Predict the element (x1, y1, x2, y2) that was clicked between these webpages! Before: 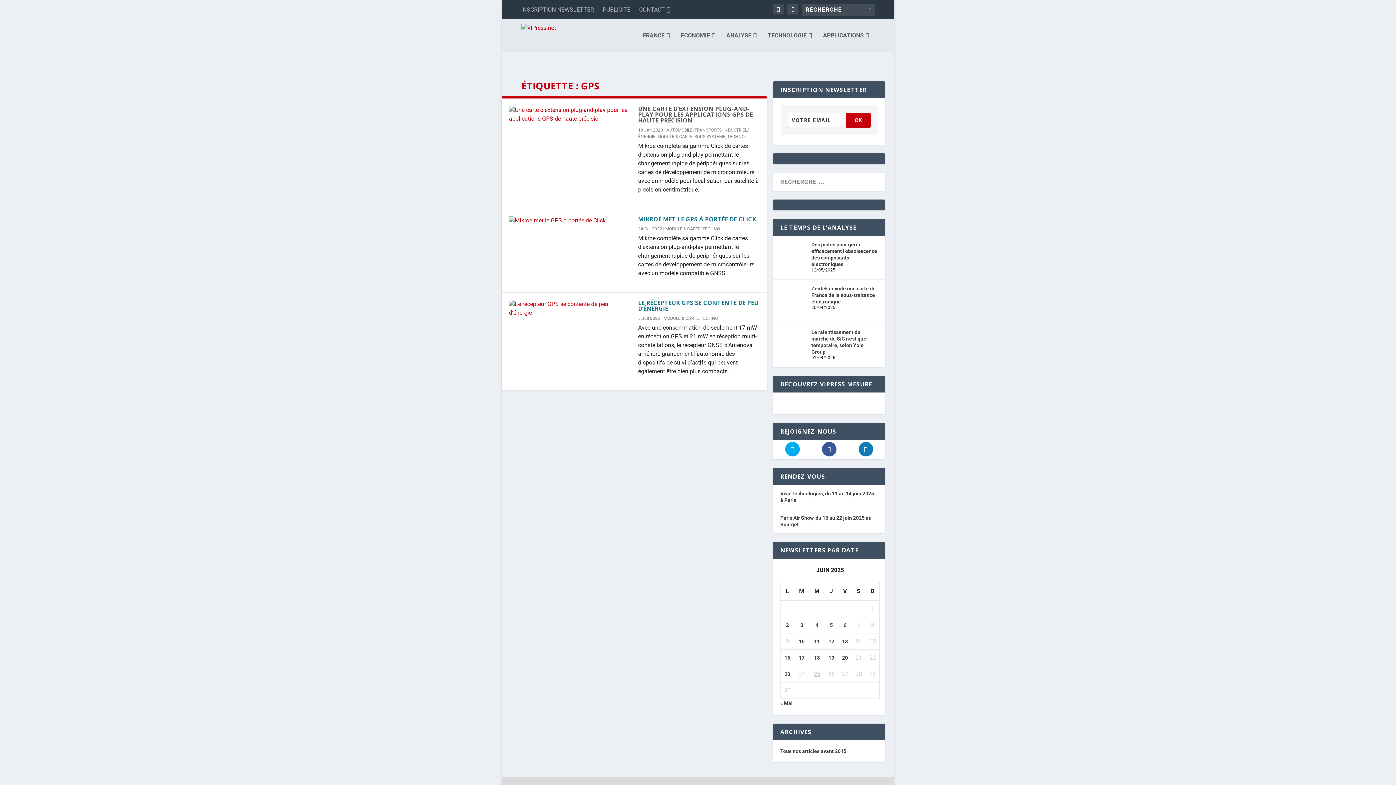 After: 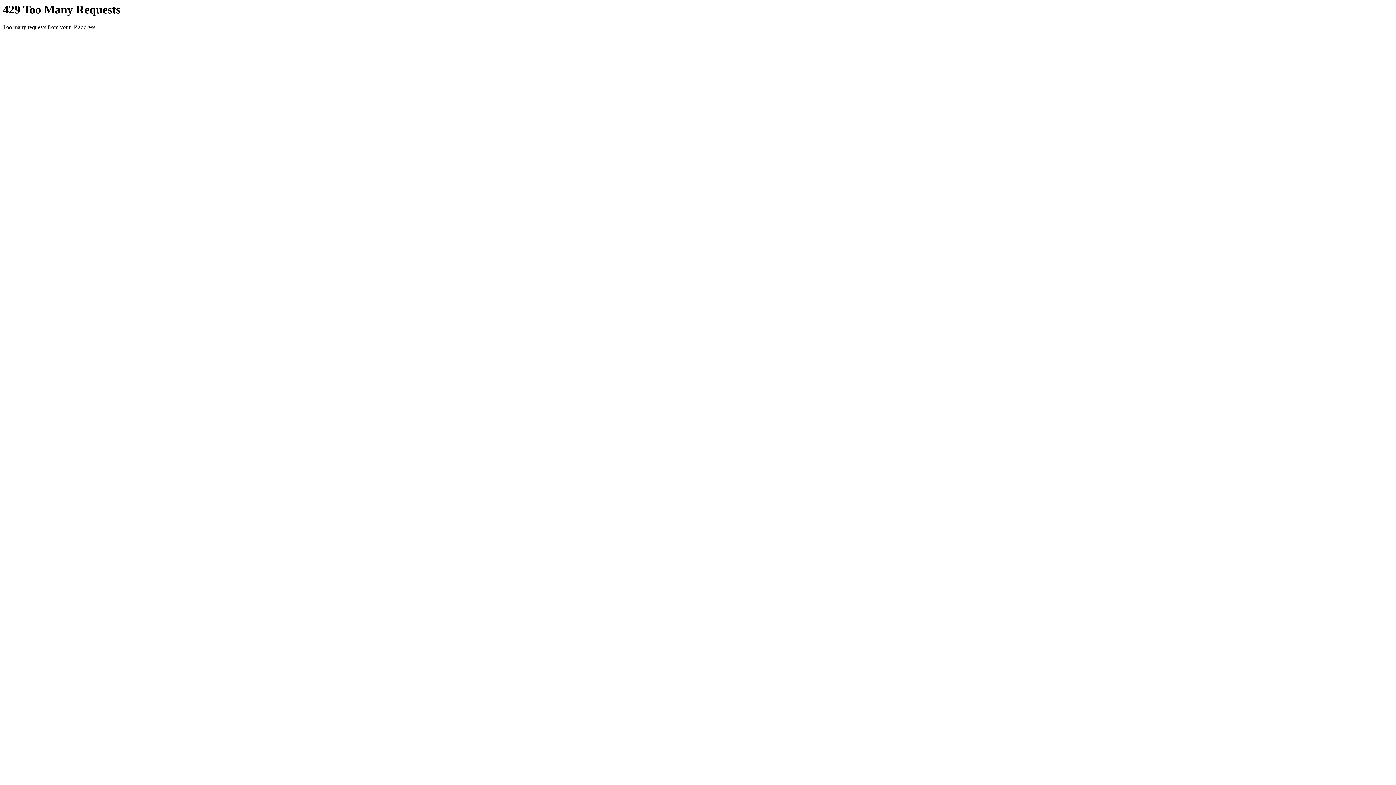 Action: label: AUTOMOBILE/TRANSPORTS bbox: (666, 127, 721, 132)